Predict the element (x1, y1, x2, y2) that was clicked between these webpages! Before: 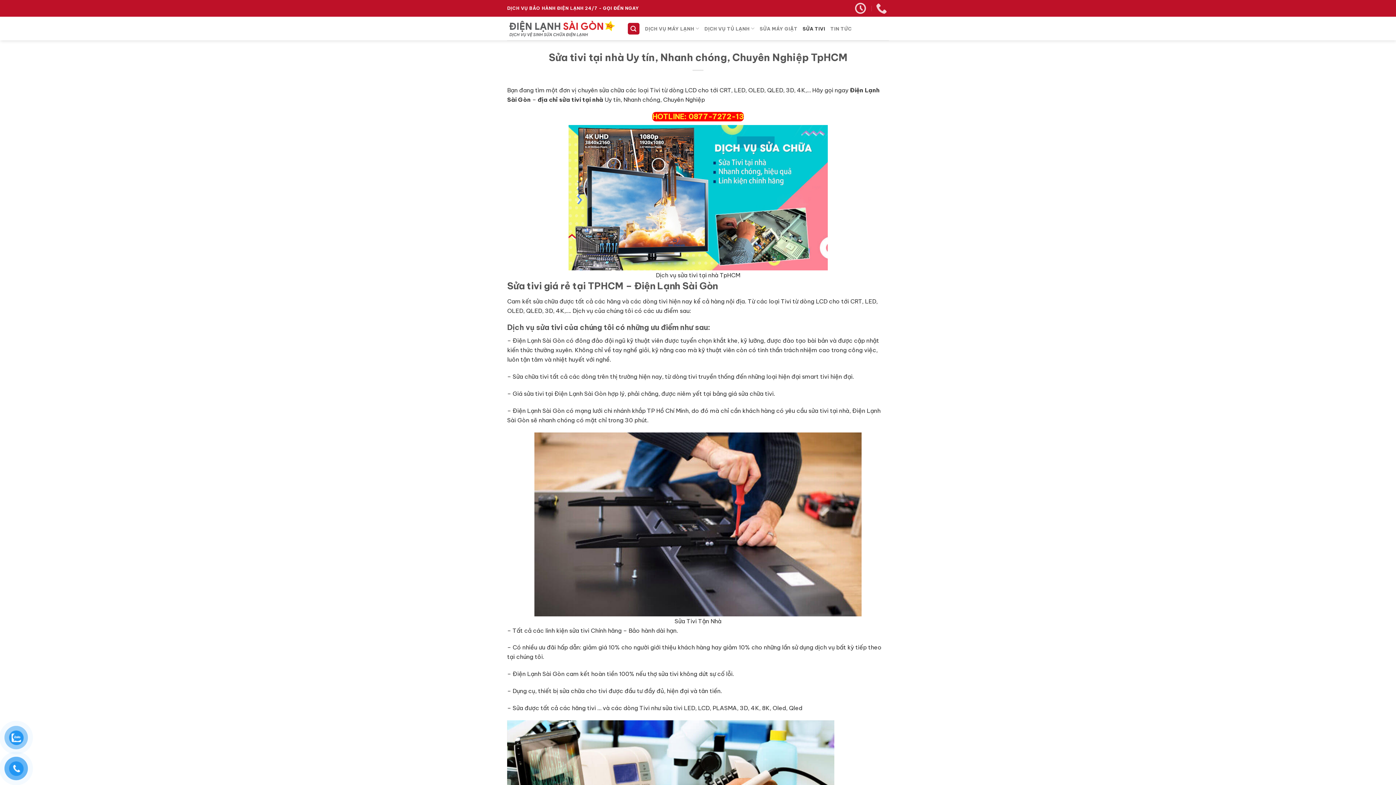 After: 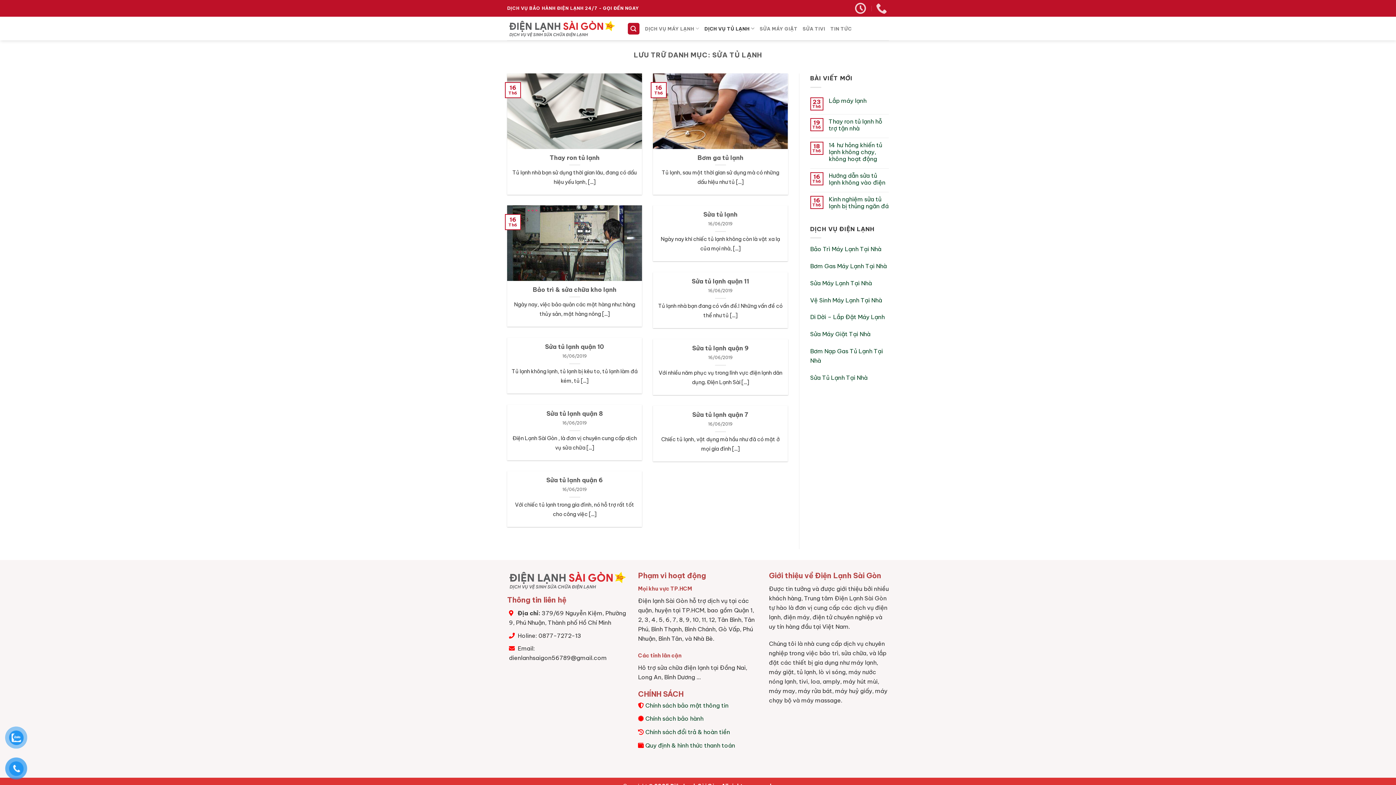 Action: bbox: (704, 21, 754, 35) label: DỊCH VỤ TỦ LẠNH